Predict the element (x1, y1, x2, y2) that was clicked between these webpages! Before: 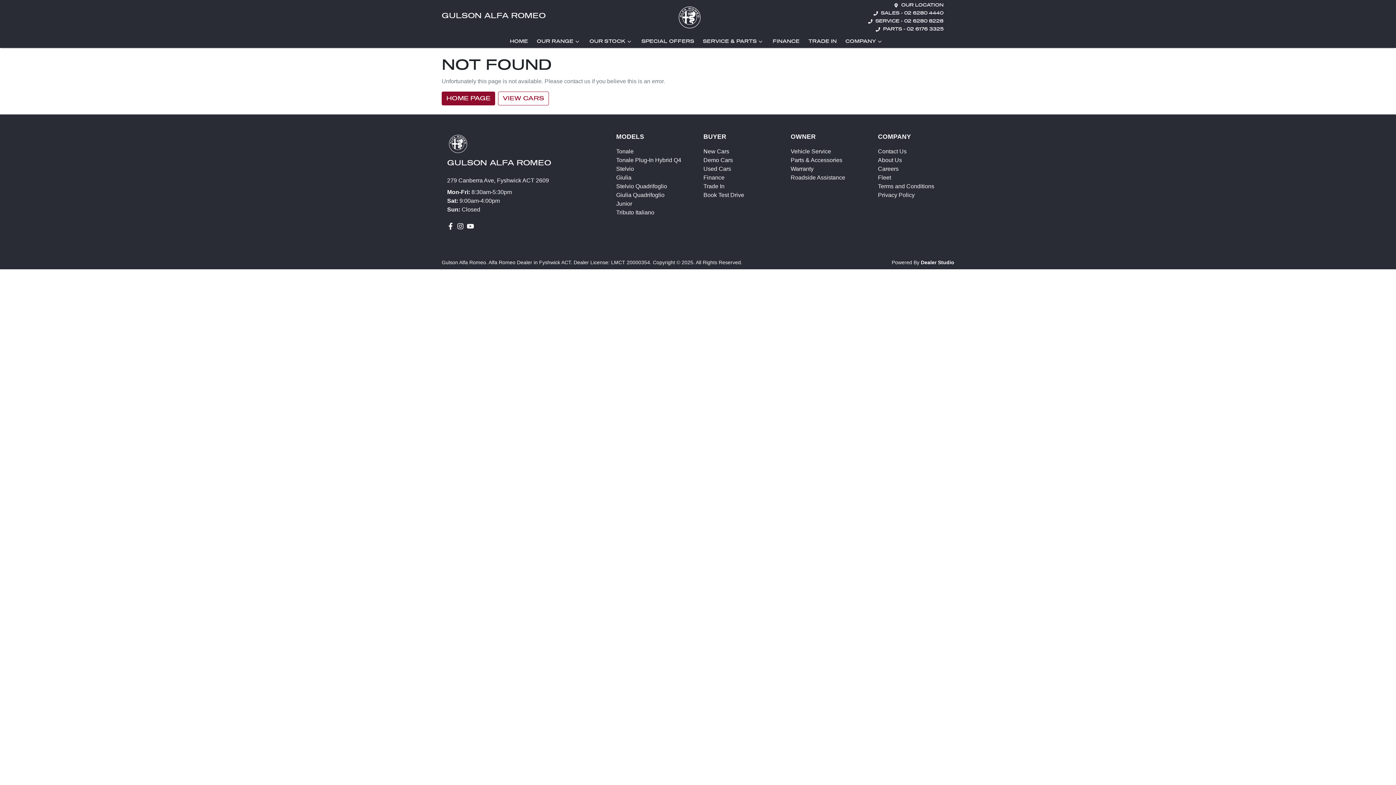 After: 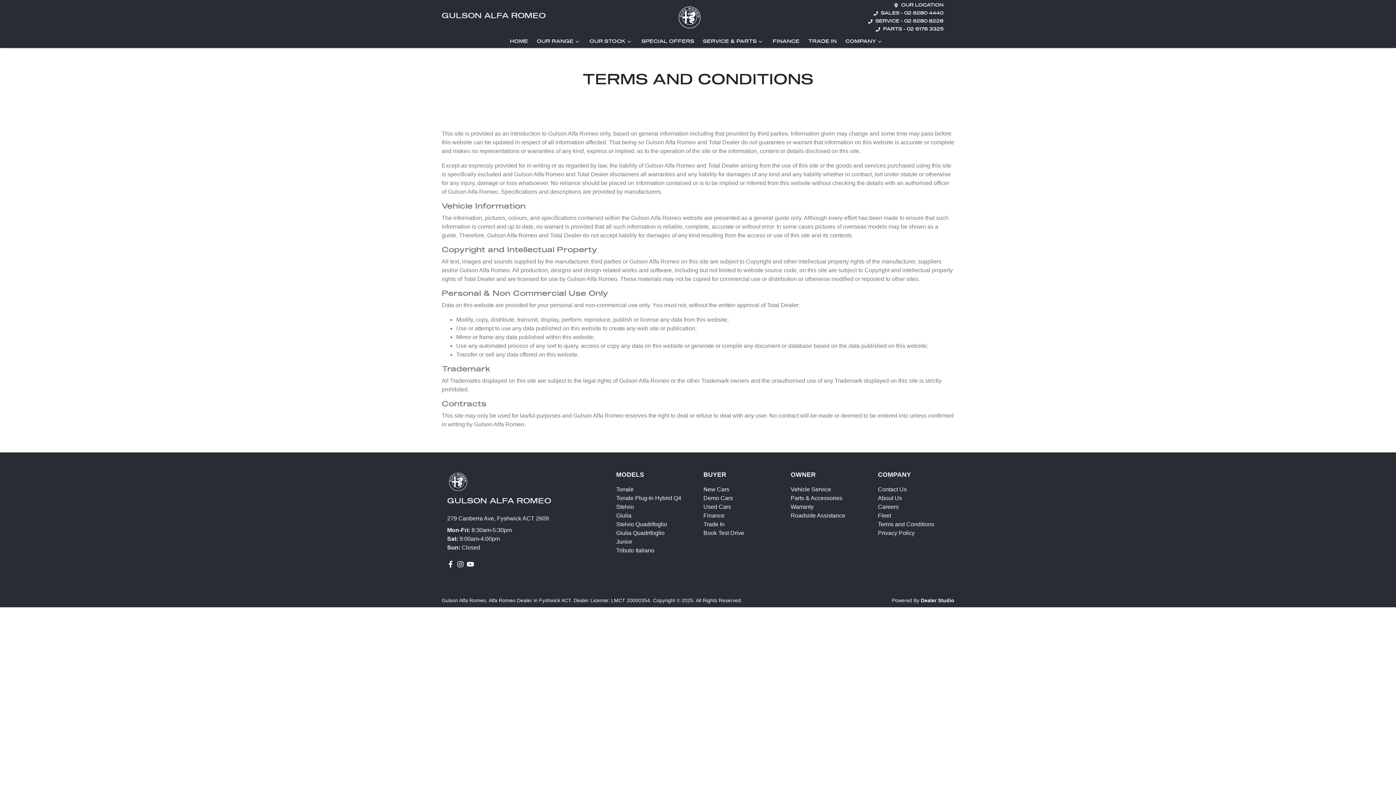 Action: label: Terms and Conditions bbox: (878, 183, 934, 189)